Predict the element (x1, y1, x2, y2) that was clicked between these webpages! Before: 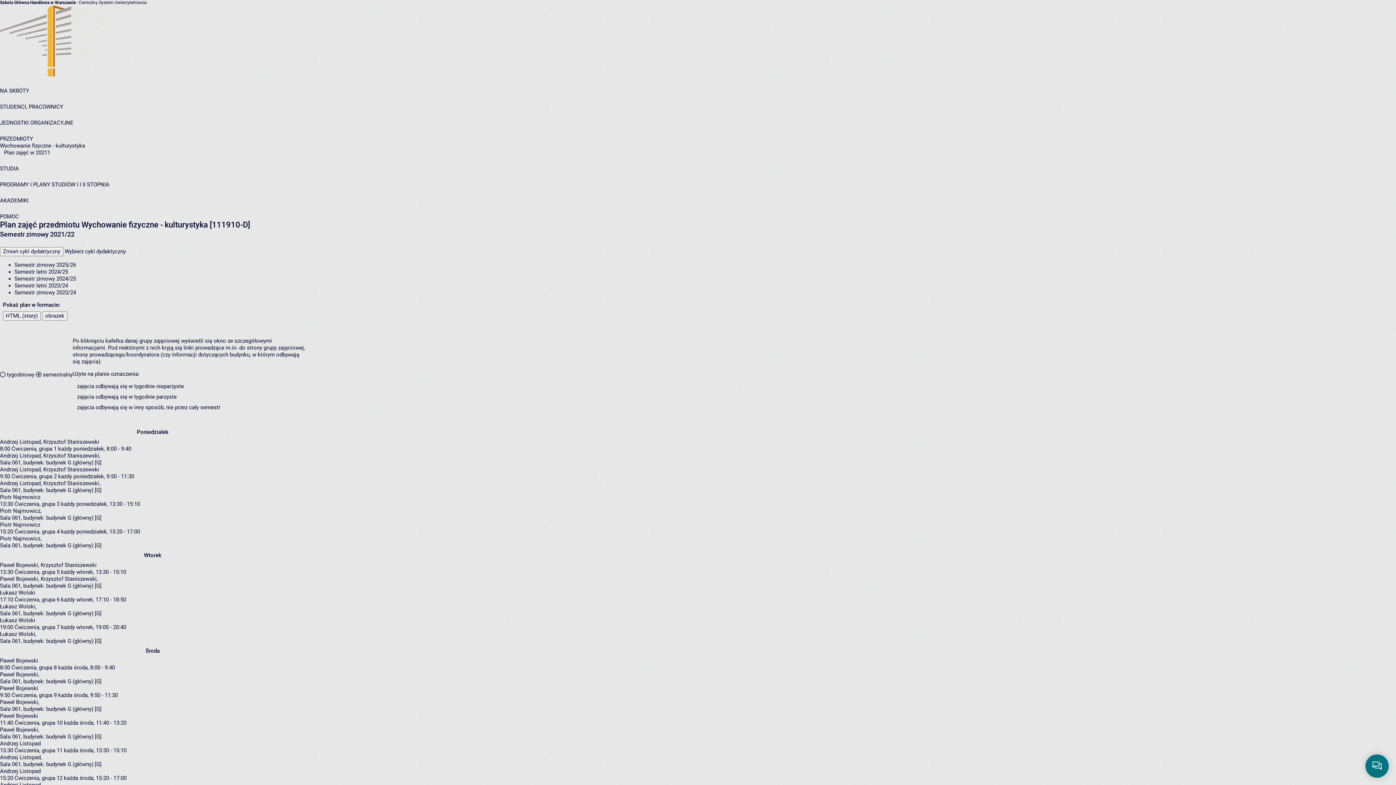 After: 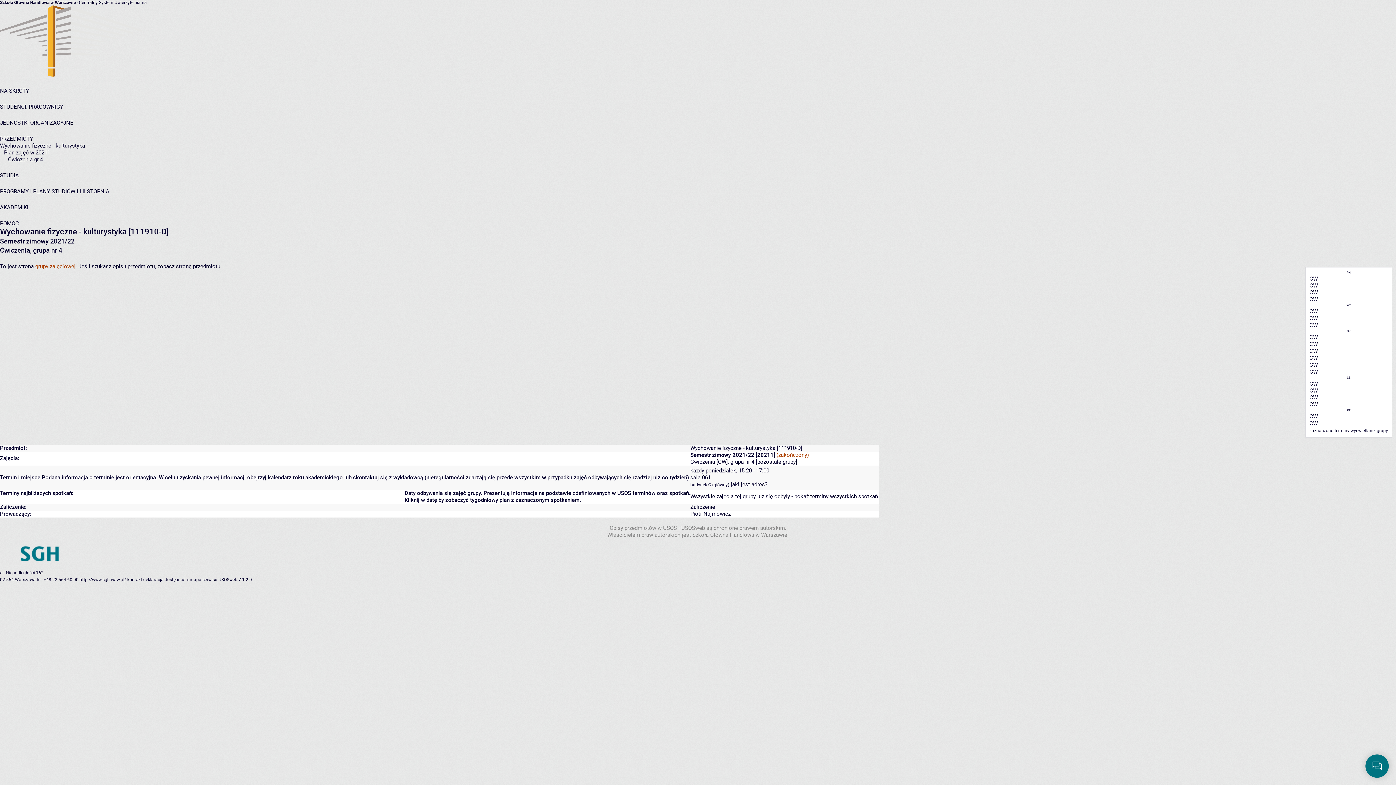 Action: bbox: (14, 528, 59, 535) label: Ćwiczenia, grupa 4